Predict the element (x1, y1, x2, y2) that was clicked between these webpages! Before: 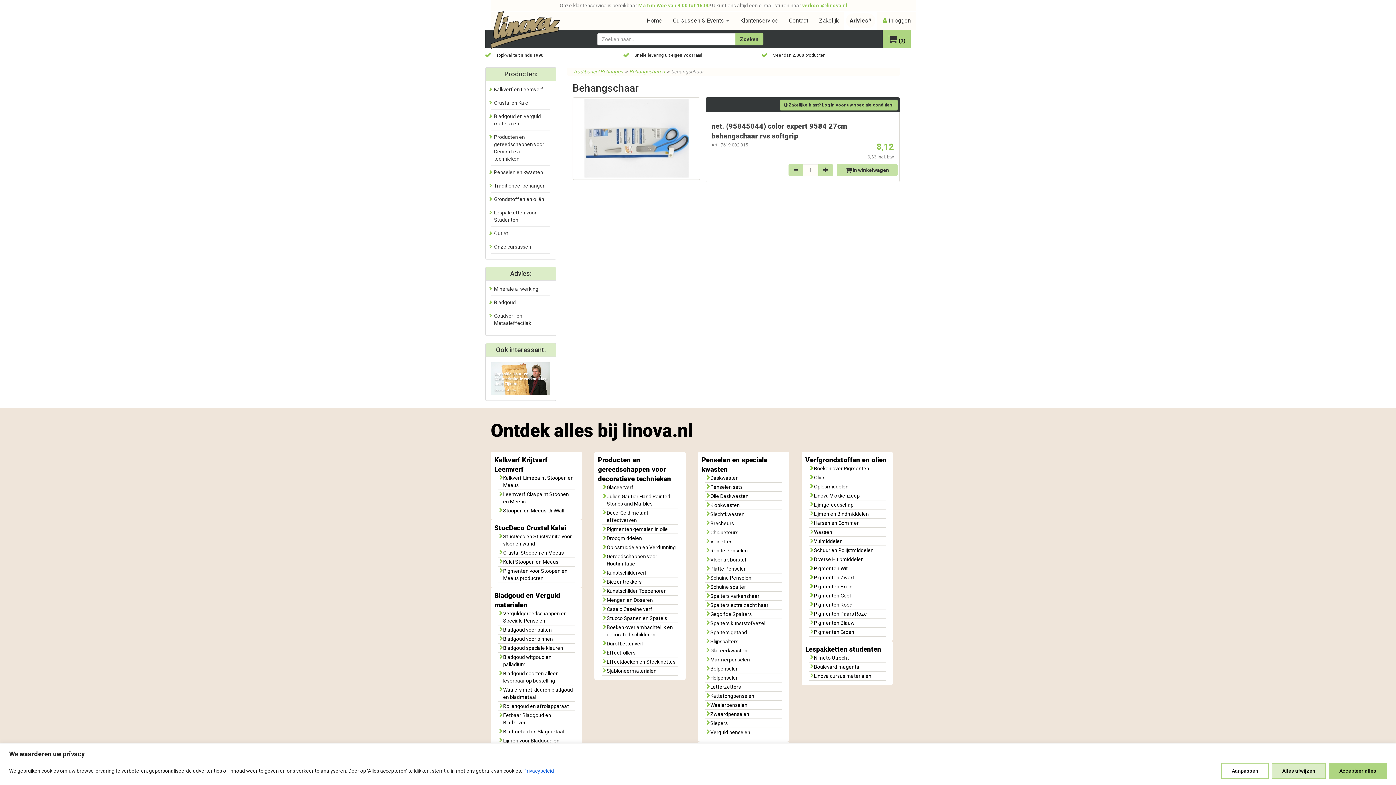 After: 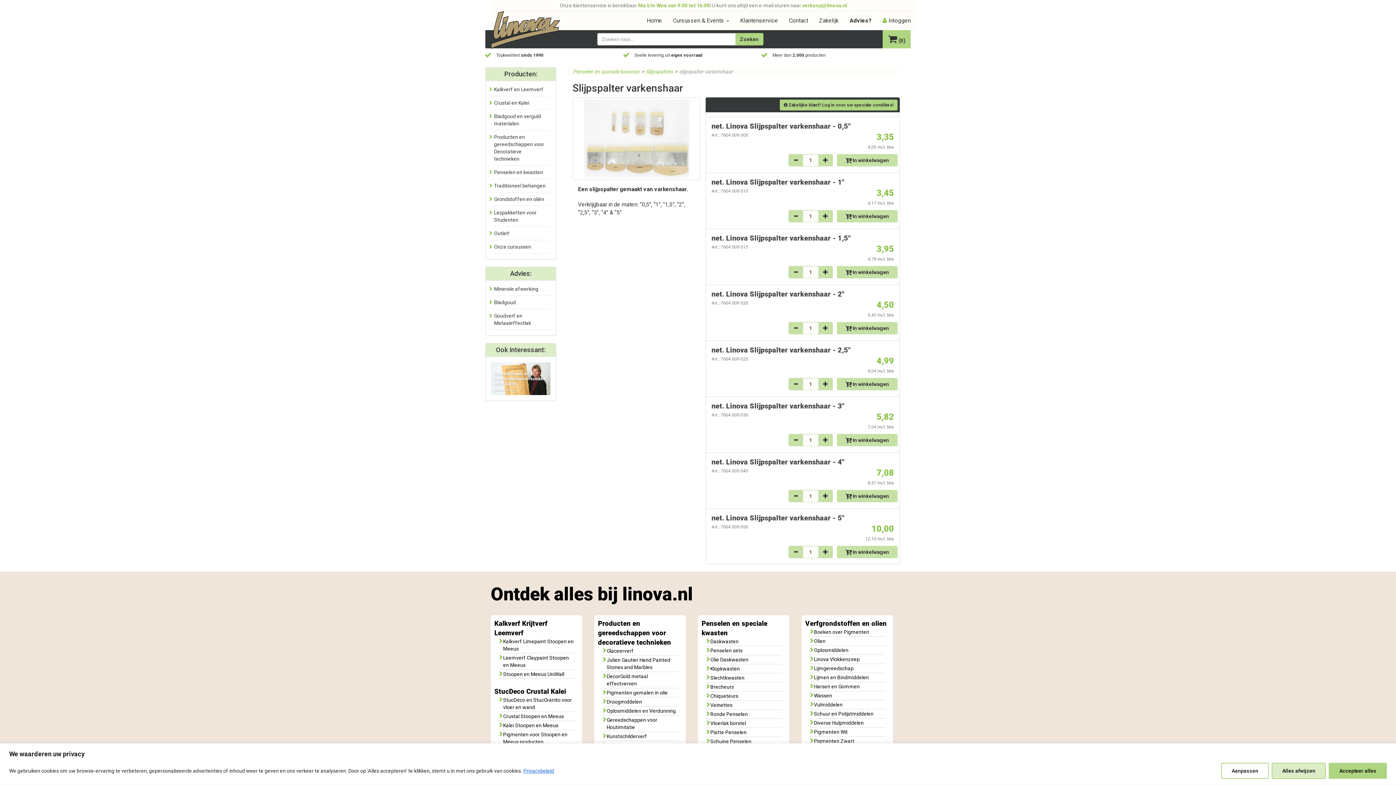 Action: bbox: (705, 638, 782, 646) label: Slijpspalters